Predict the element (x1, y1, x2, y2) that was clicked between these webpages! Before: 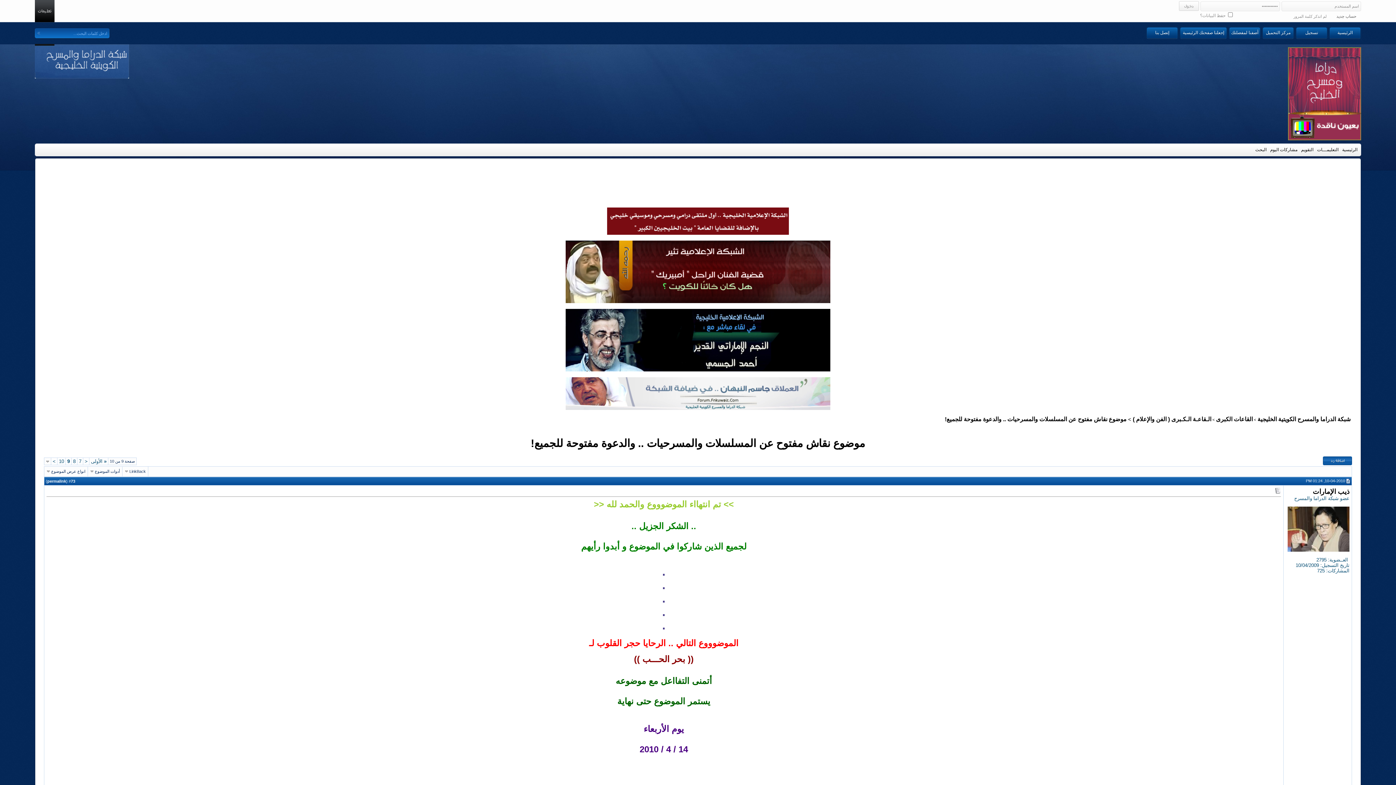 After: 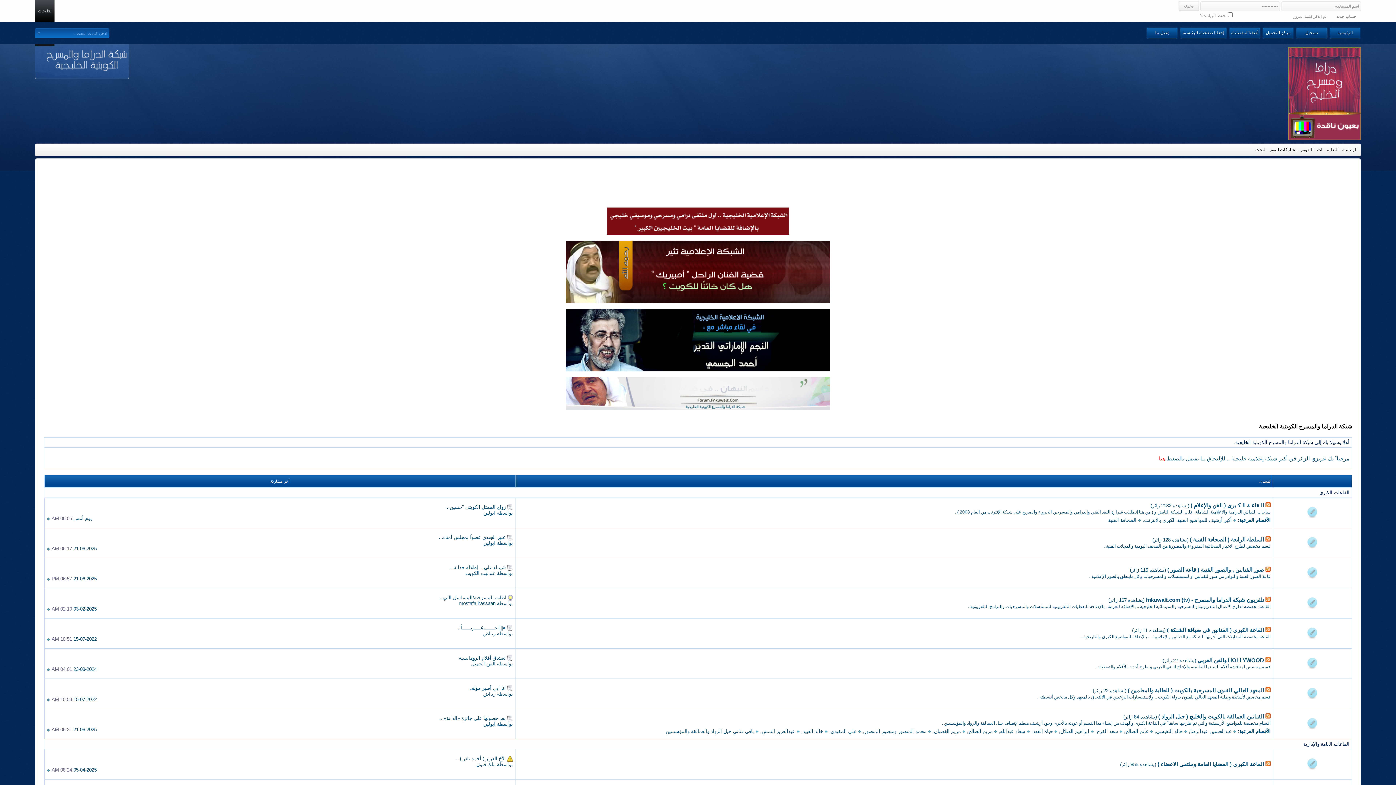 Action: bbox: (1288, 47, 1361, 140)